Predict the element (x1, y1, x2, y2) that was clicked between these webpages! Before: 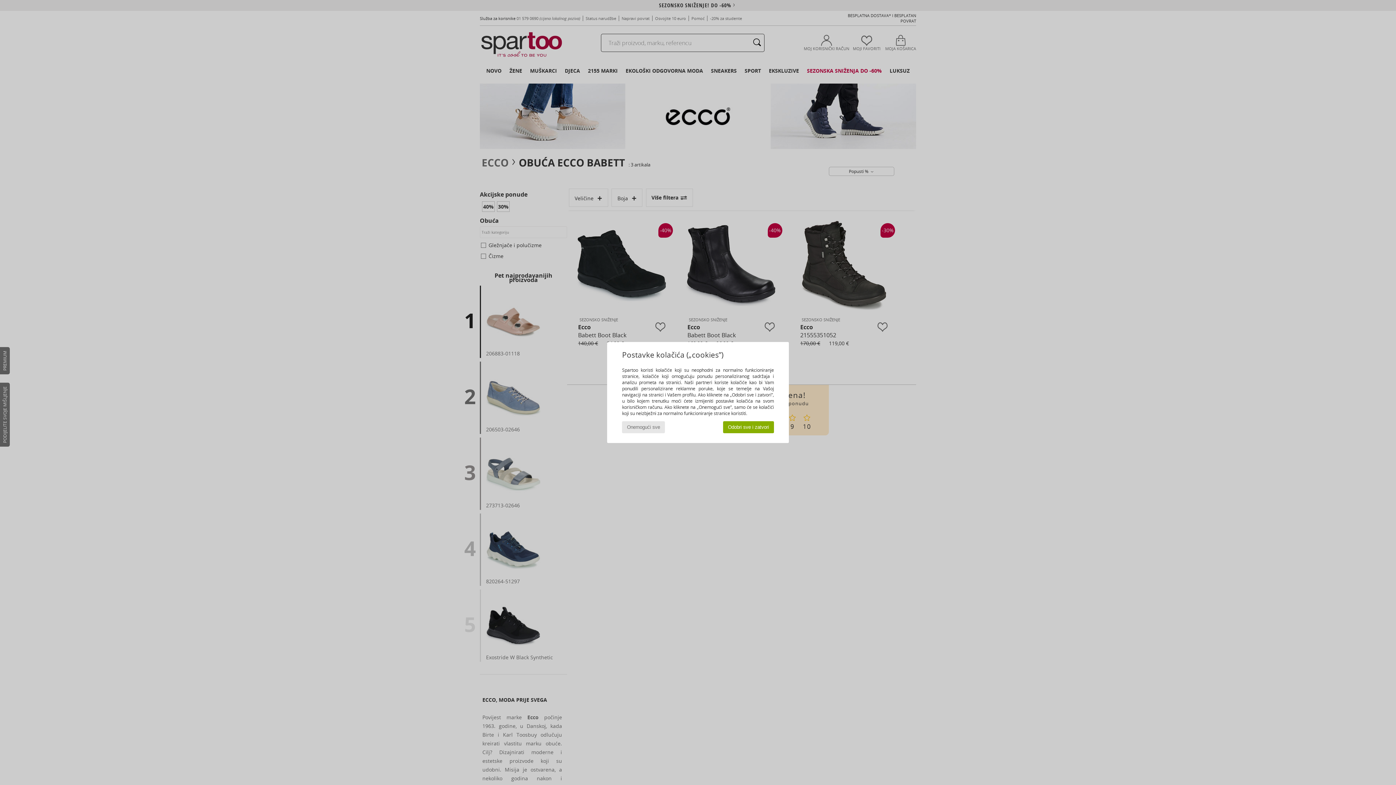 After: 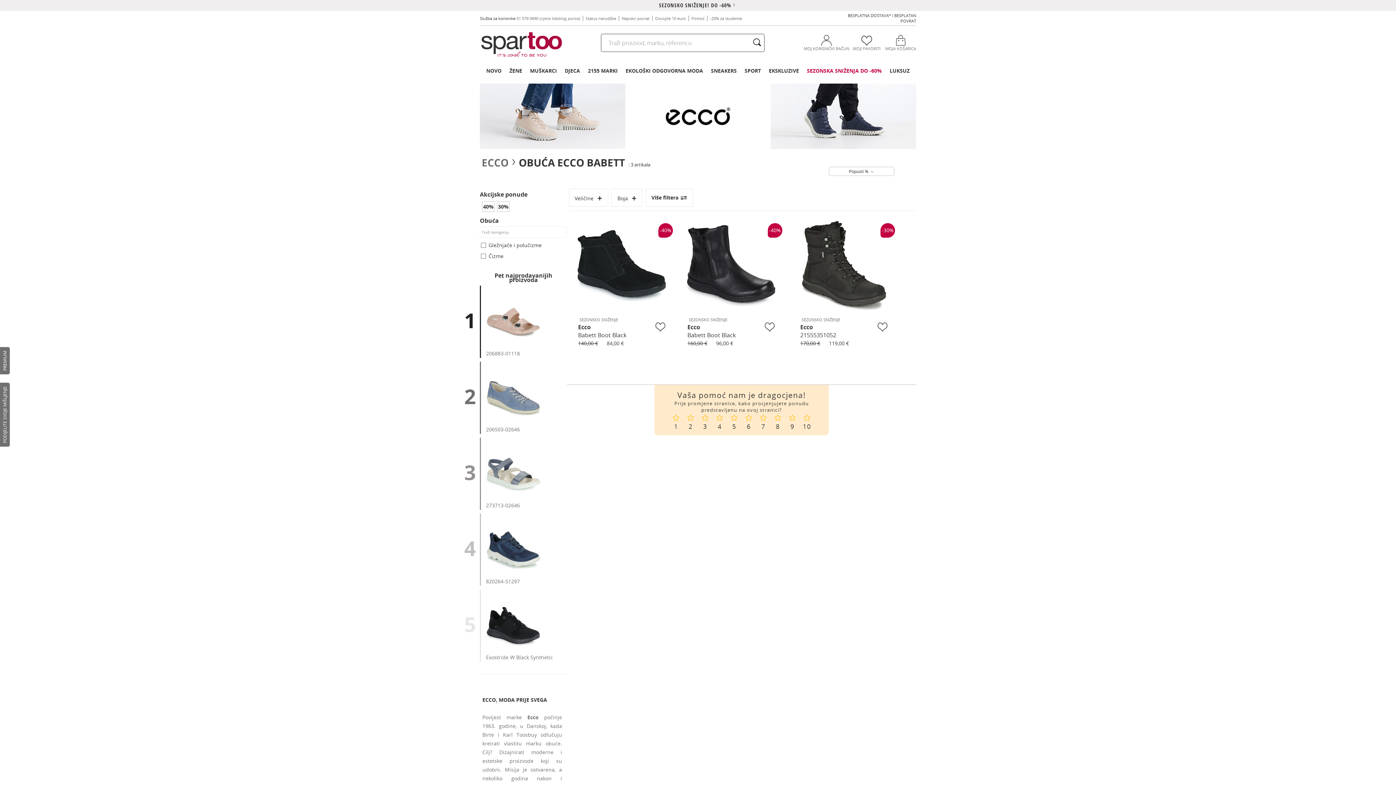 Action: bbox: (723, 421, 774, 433) label: Odobri sve i zatvori